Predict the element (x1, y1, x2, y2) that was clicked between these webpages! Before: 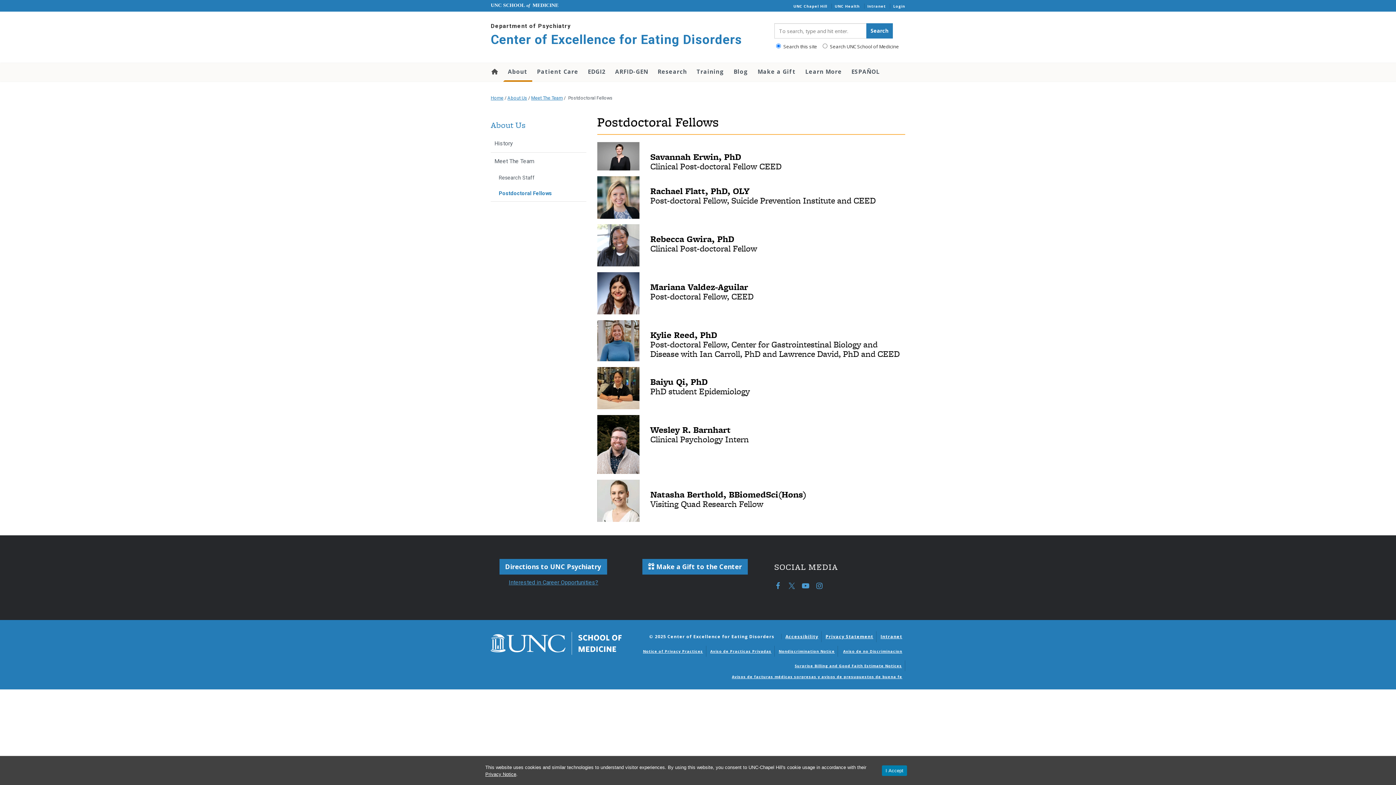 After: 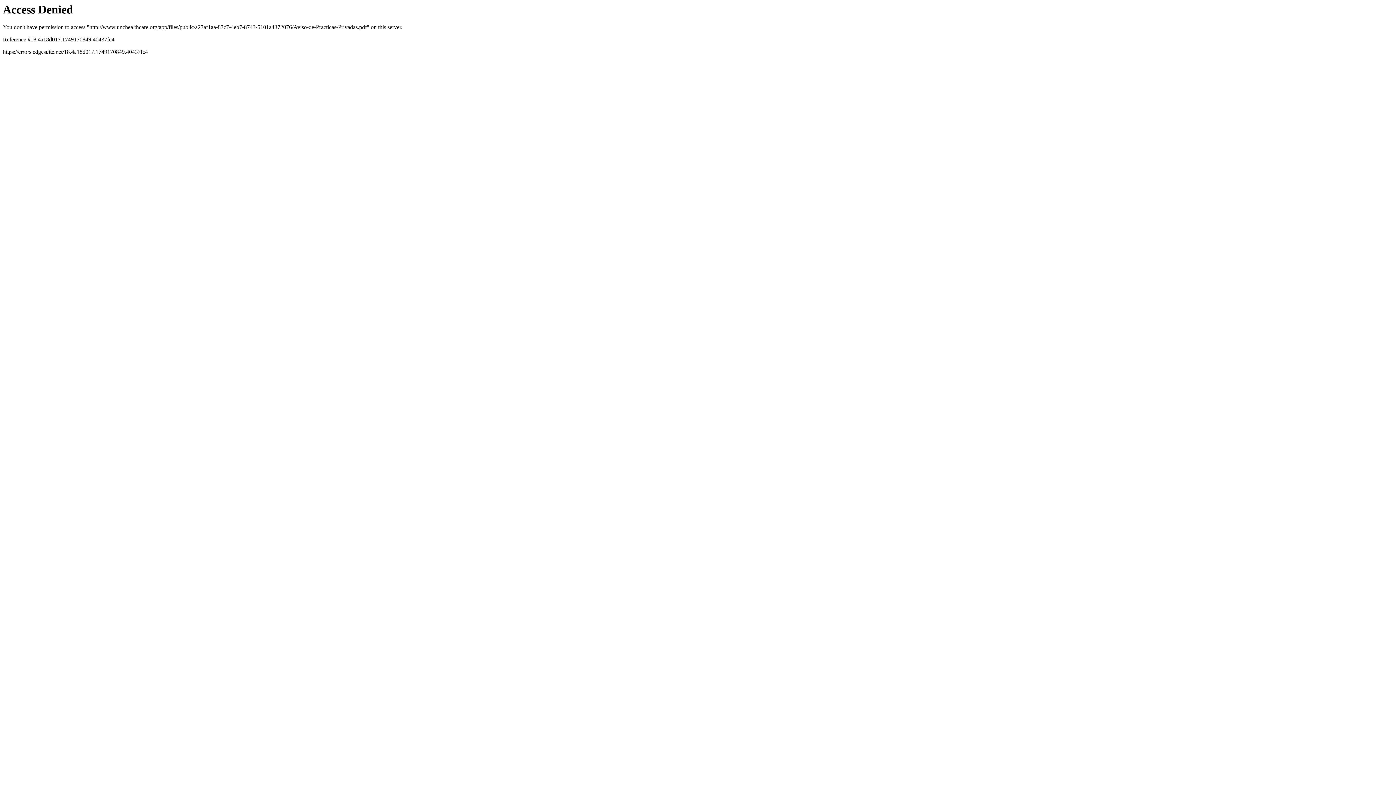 Action: label: Aviso de Practicas Privadas bbox: (710, 649, 771, 654)